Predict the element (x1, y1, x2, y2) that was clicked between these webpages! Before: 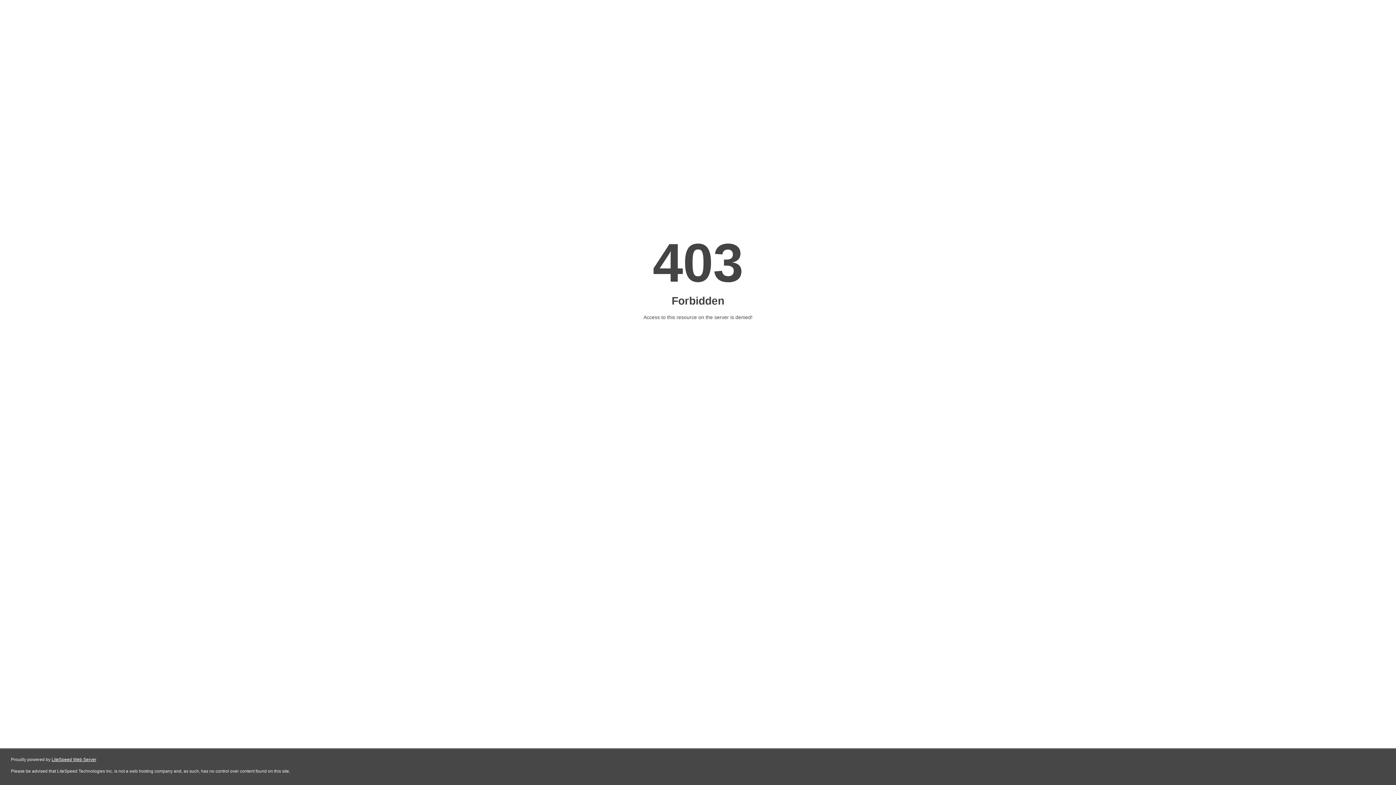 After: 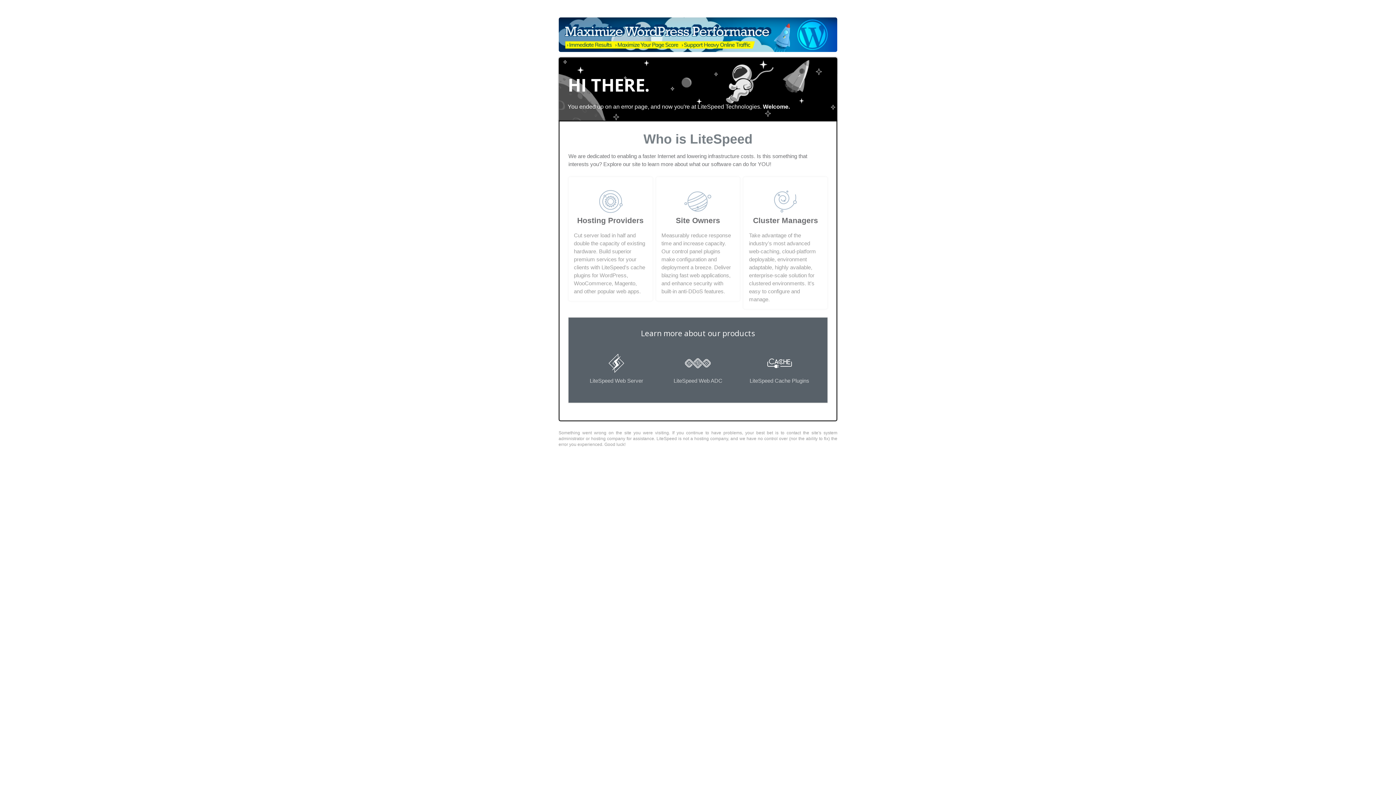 Action: label: LiteSpeed Web Server bbox: (51, 757, 96, 762)